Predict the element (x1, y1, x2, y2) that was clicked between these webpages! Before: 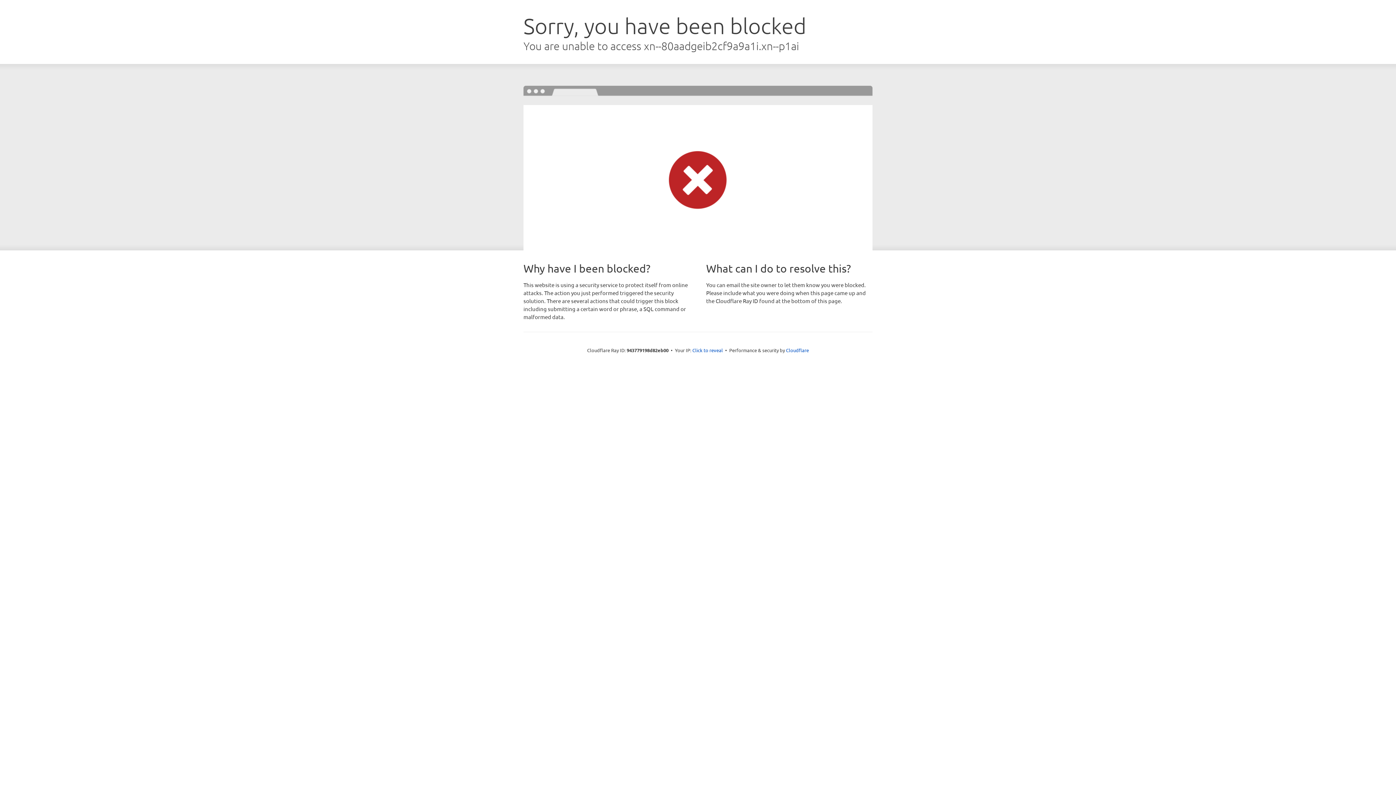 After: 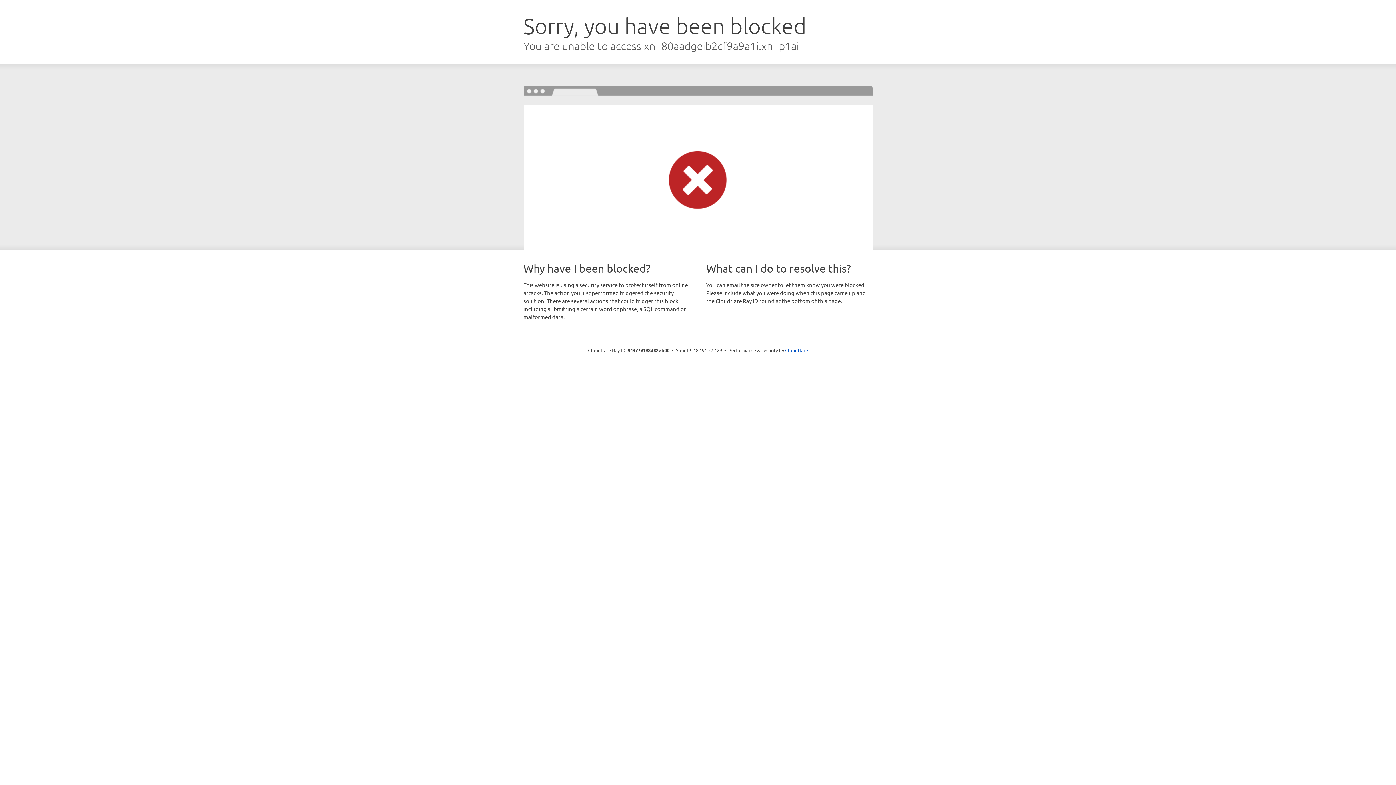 Action: bbox: (692, 346, 723, 353) label: Click to reveal